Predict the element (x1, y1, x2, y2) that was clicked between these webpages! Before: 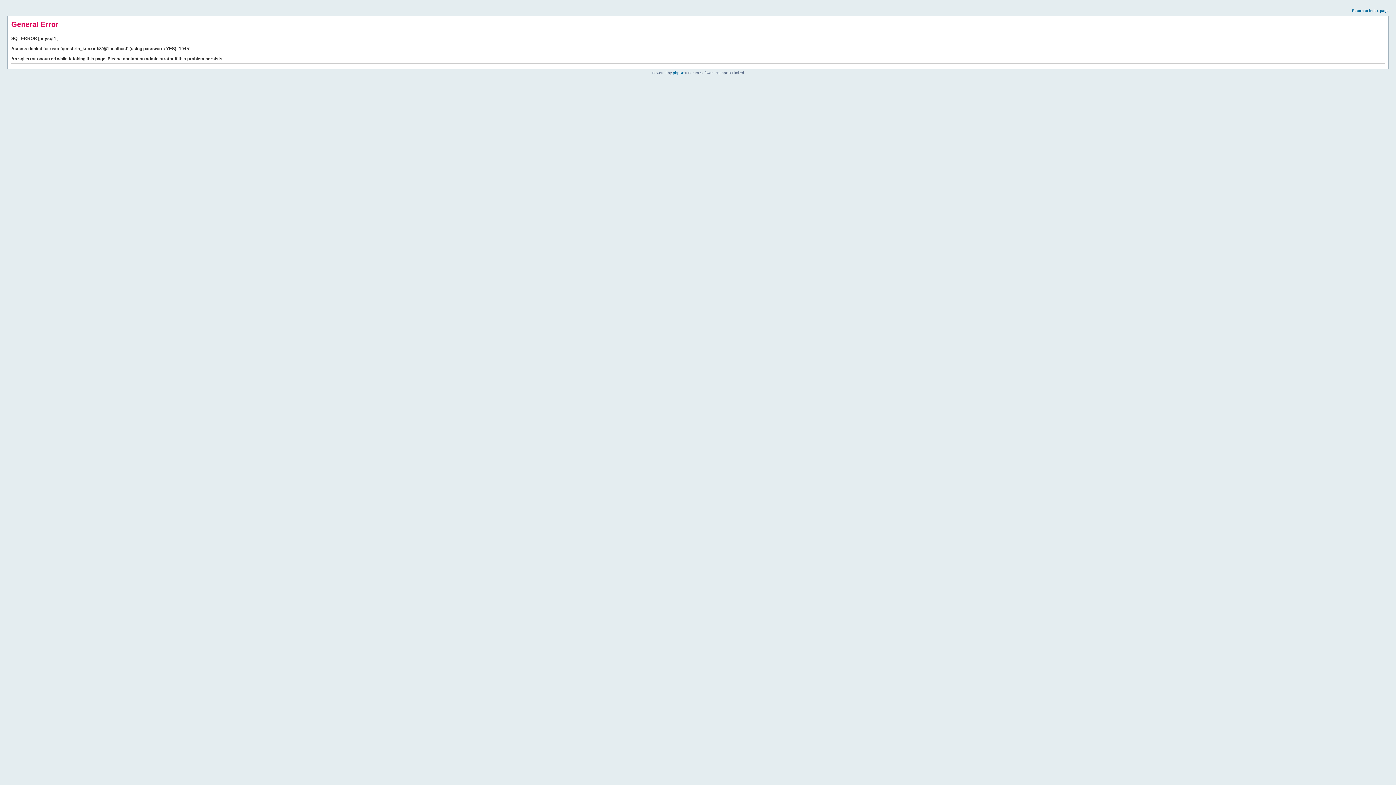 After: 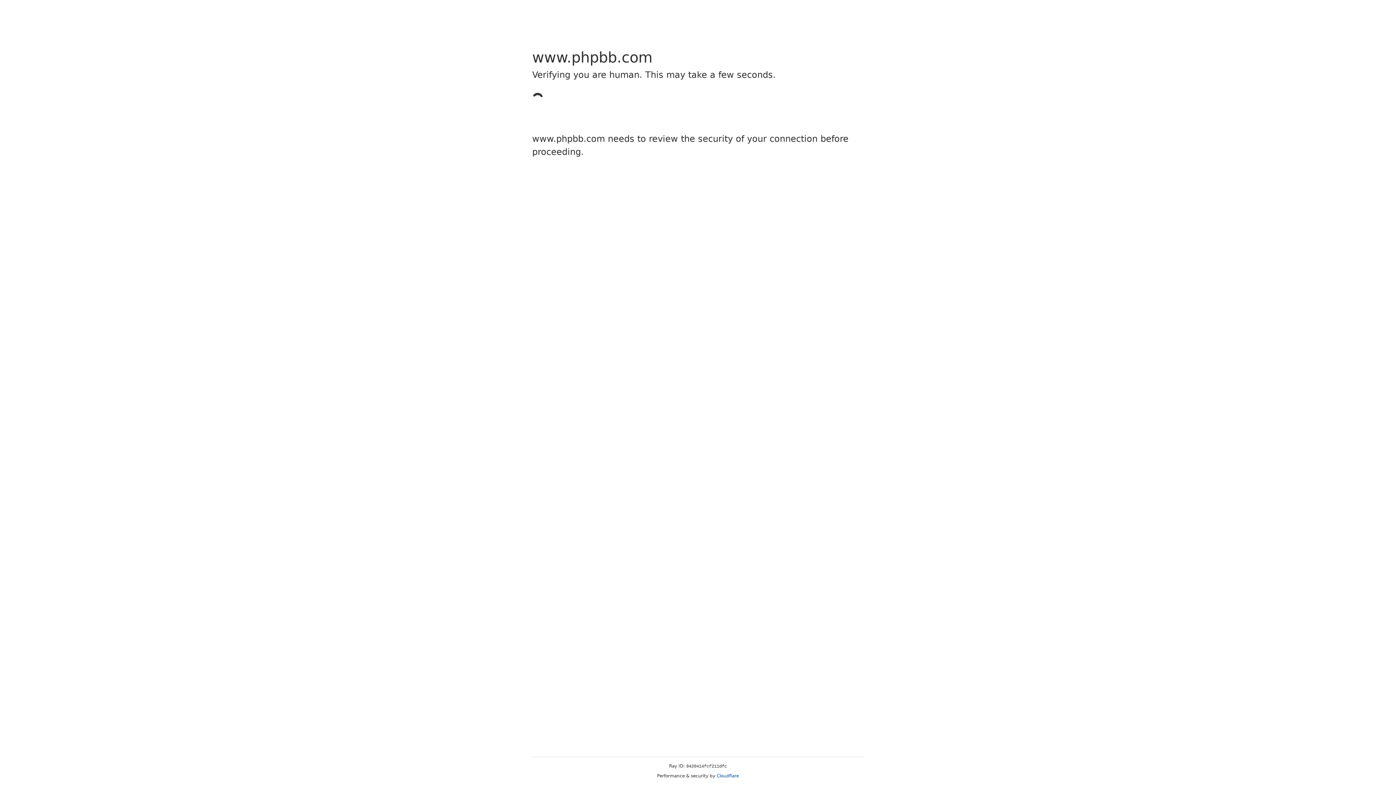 Action: label: phpBB bbox: (673, 70, 684, 74)